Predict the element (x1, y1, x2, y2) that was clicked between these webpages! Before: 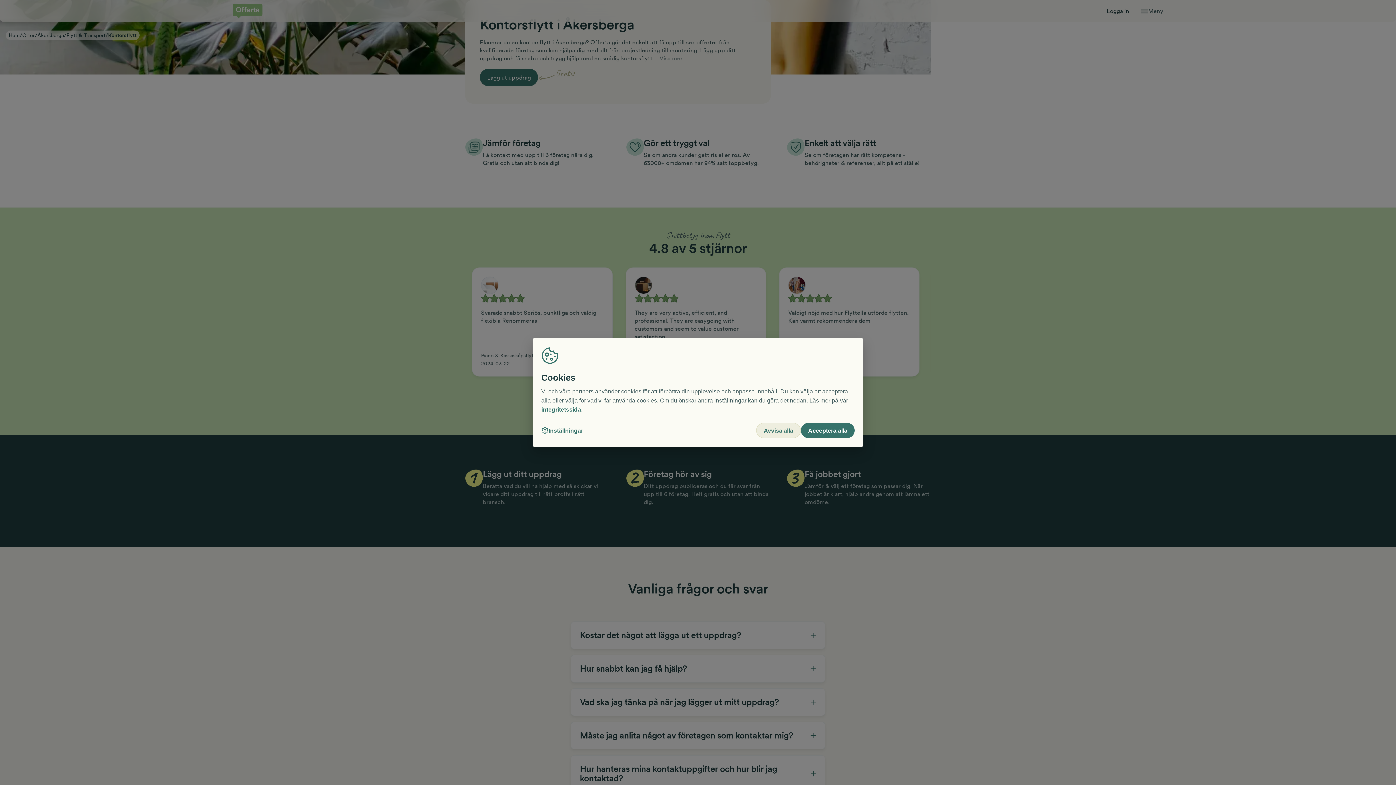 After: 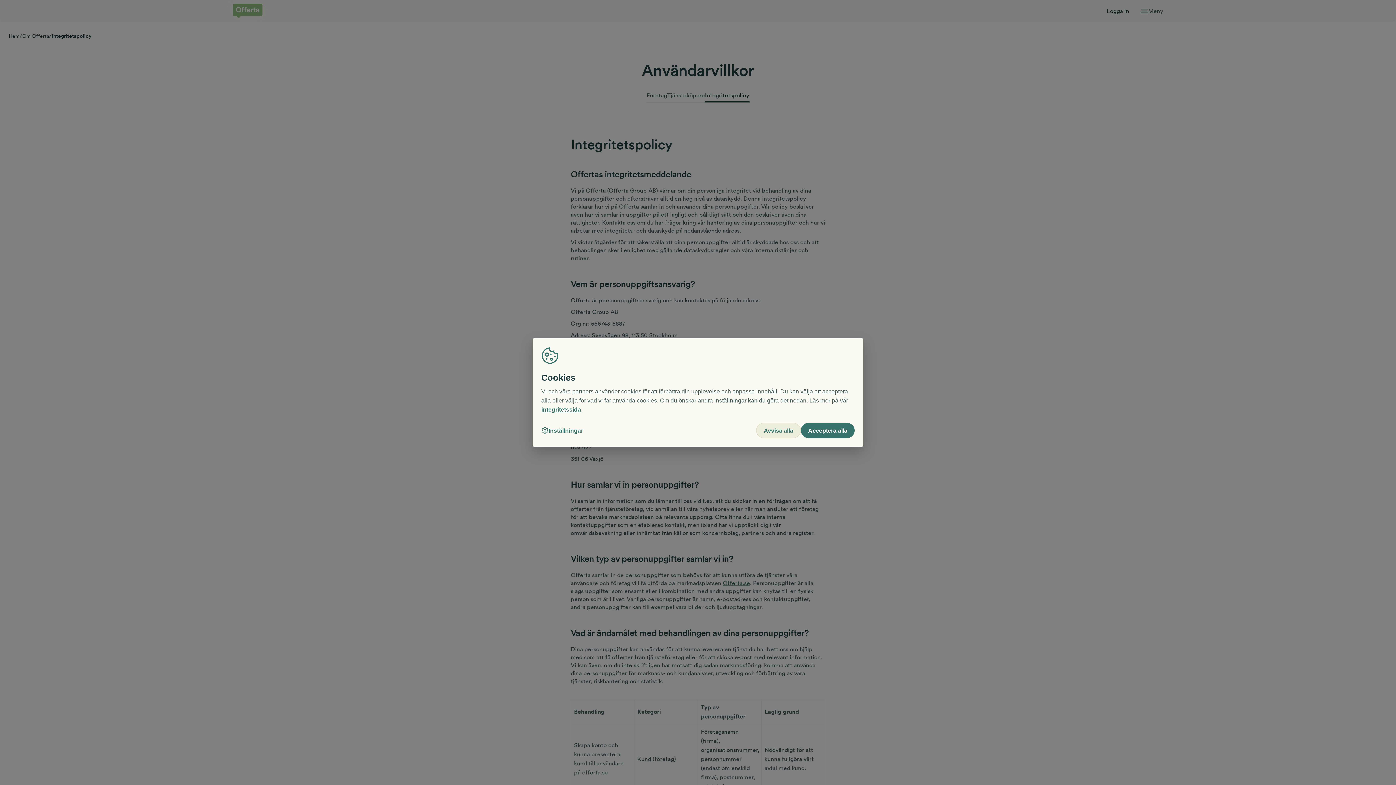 Action: bbox: (541, 406, 581, 412) label: integritetssida